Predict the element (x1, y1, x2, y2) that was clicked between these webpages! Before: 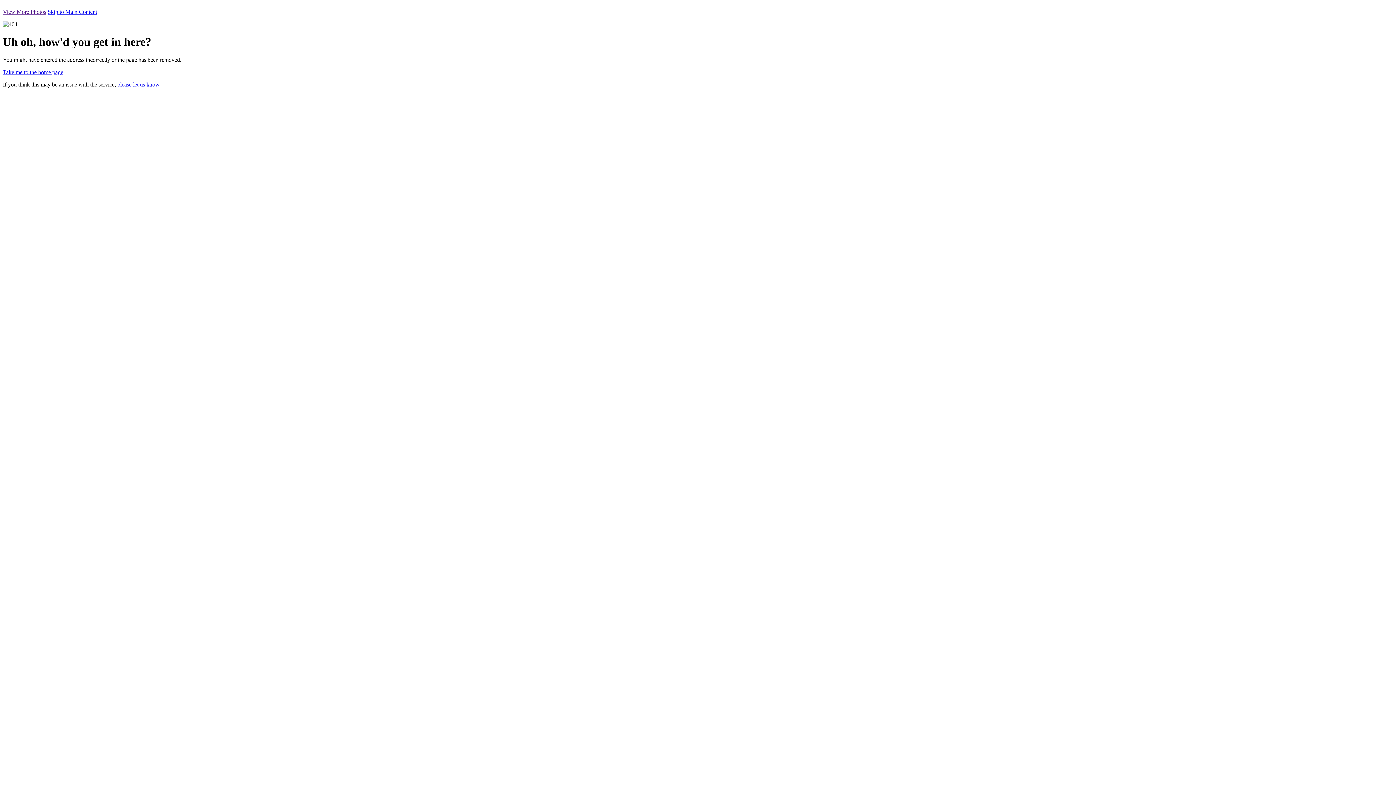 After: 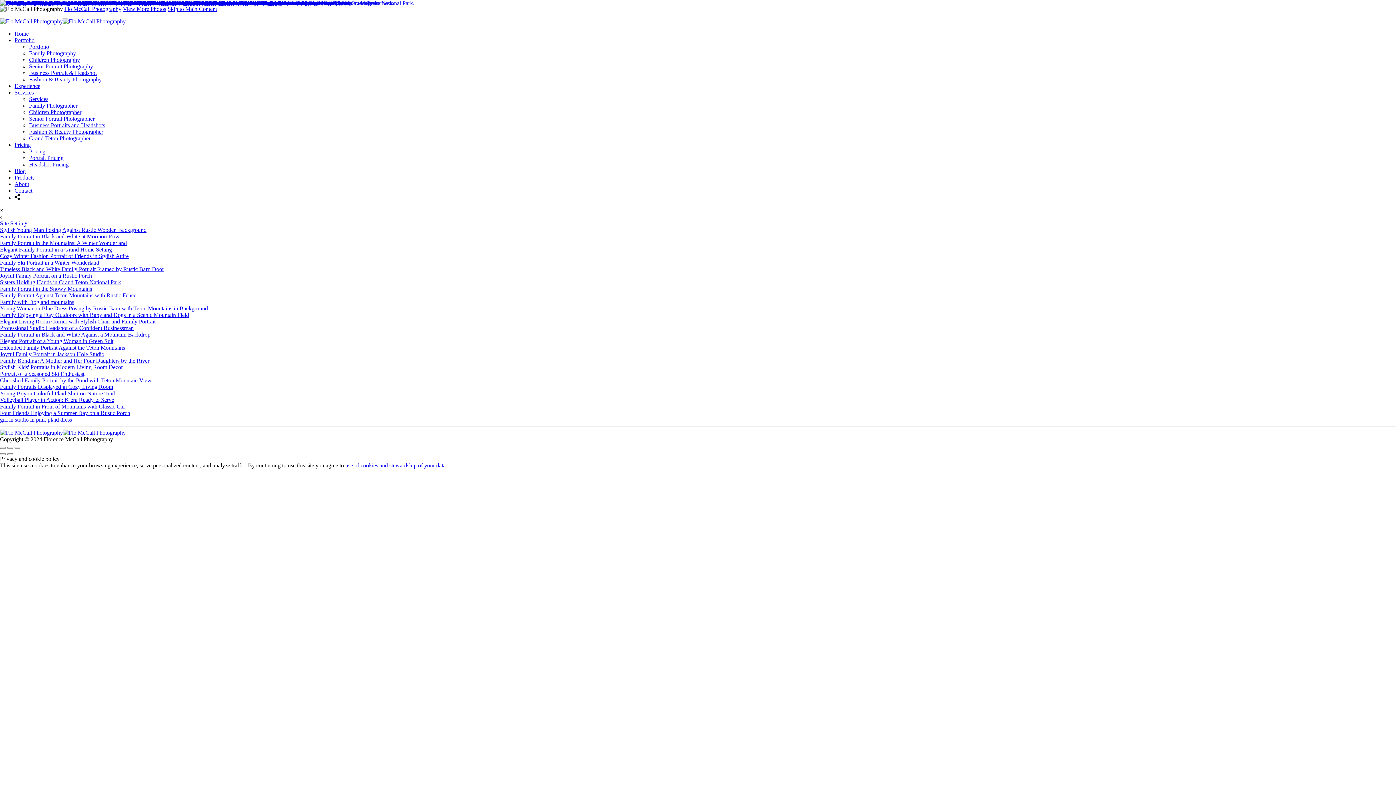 Action: bbox: (2, 69, 63, 75) label: Take me to the home page